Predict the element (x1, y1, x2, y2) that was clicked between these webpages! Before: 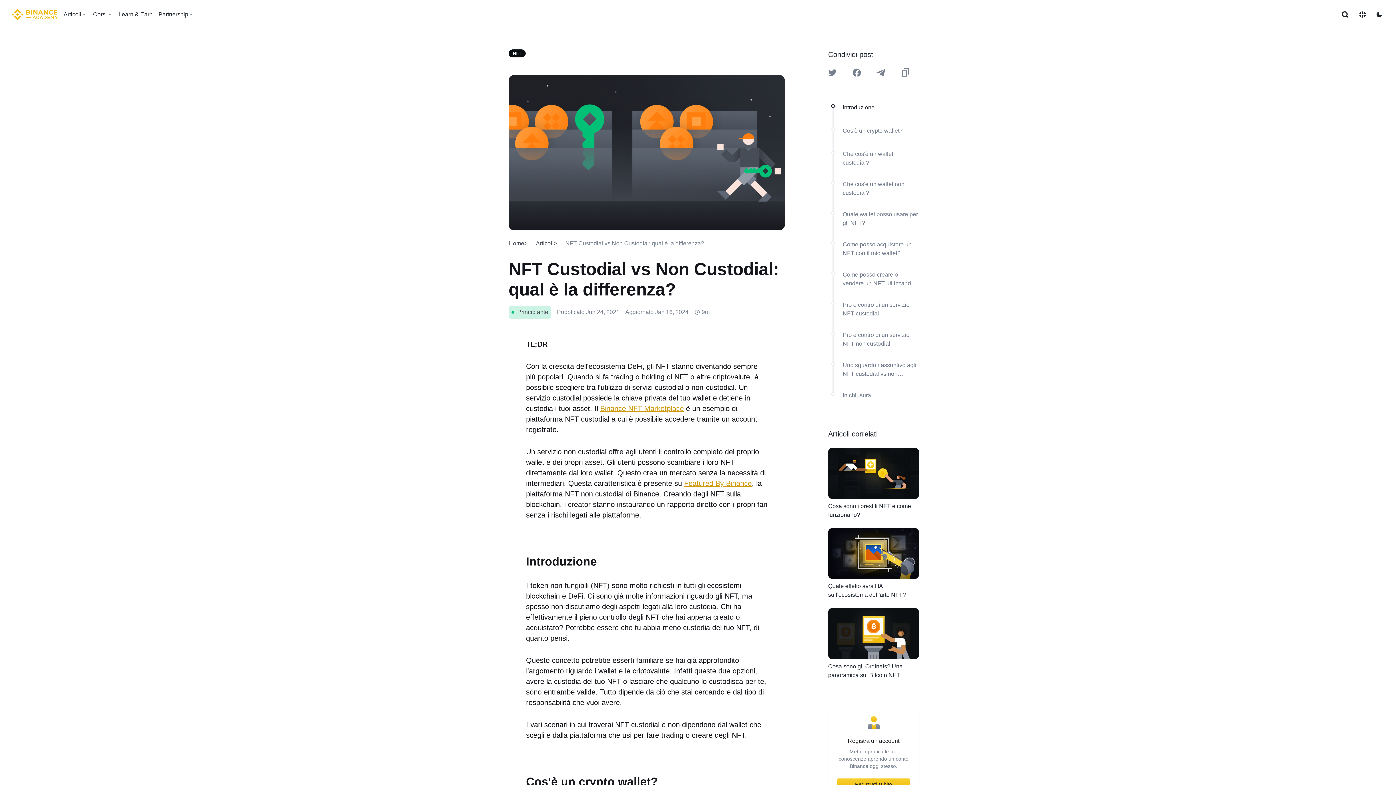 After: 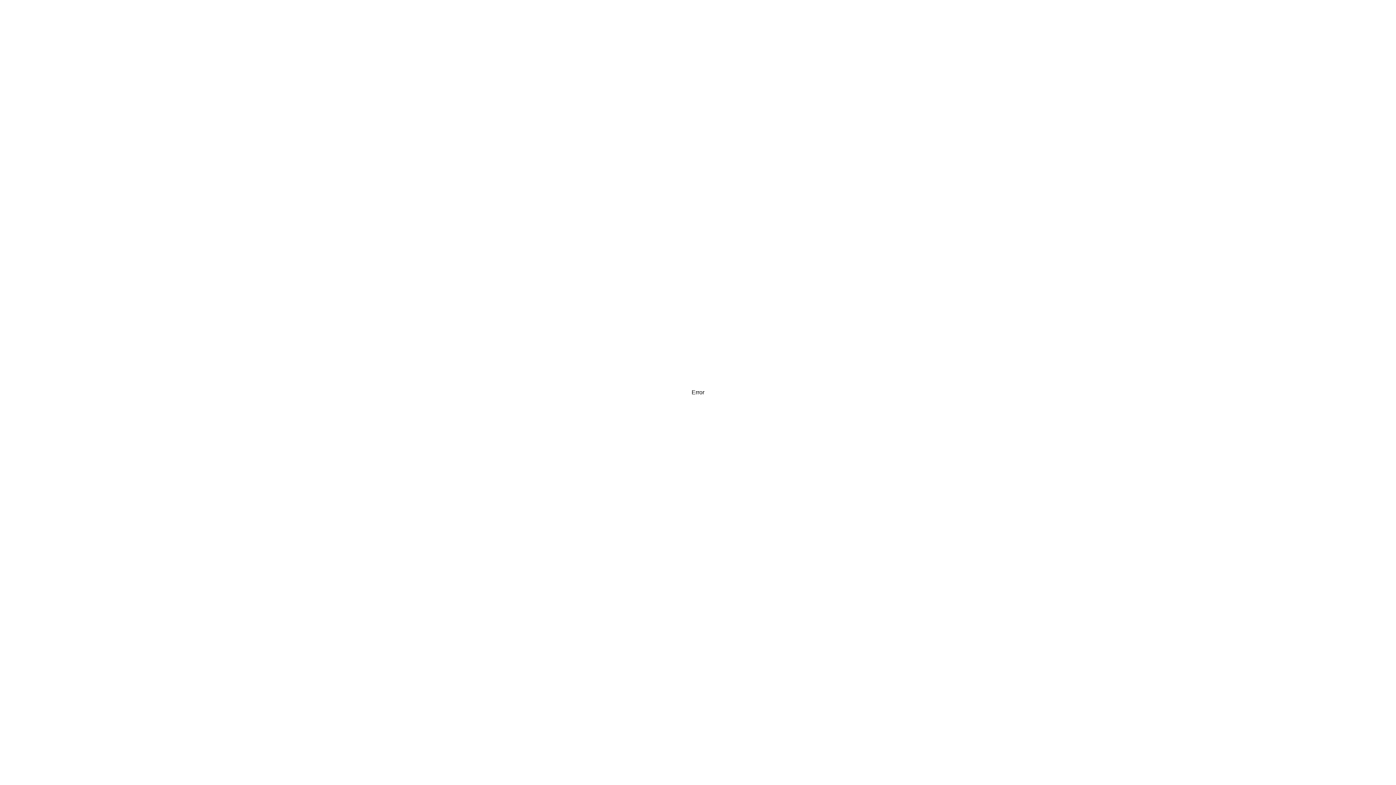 Action: bbox: (842, 240, 919, 257) label: Come posso acquistare un NFT con il mio wallet?